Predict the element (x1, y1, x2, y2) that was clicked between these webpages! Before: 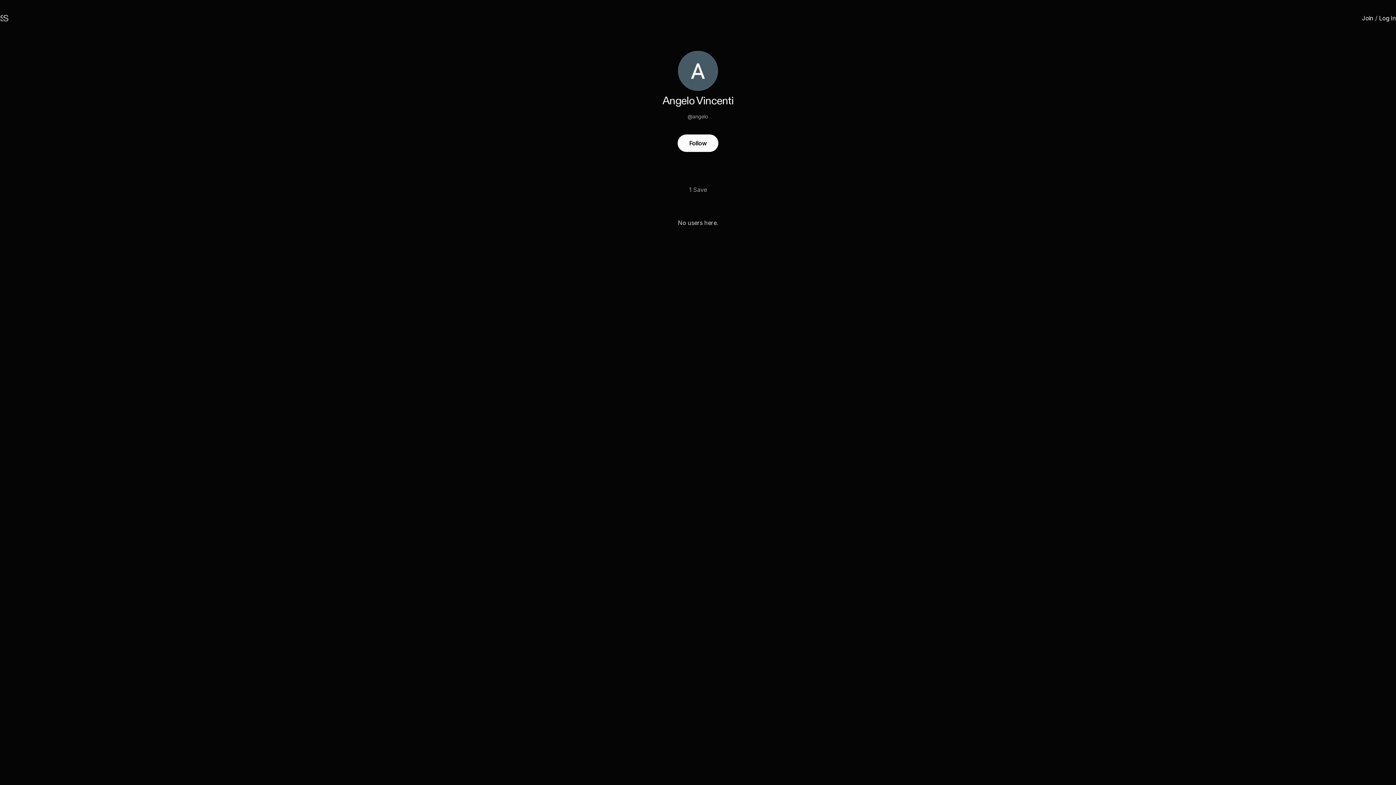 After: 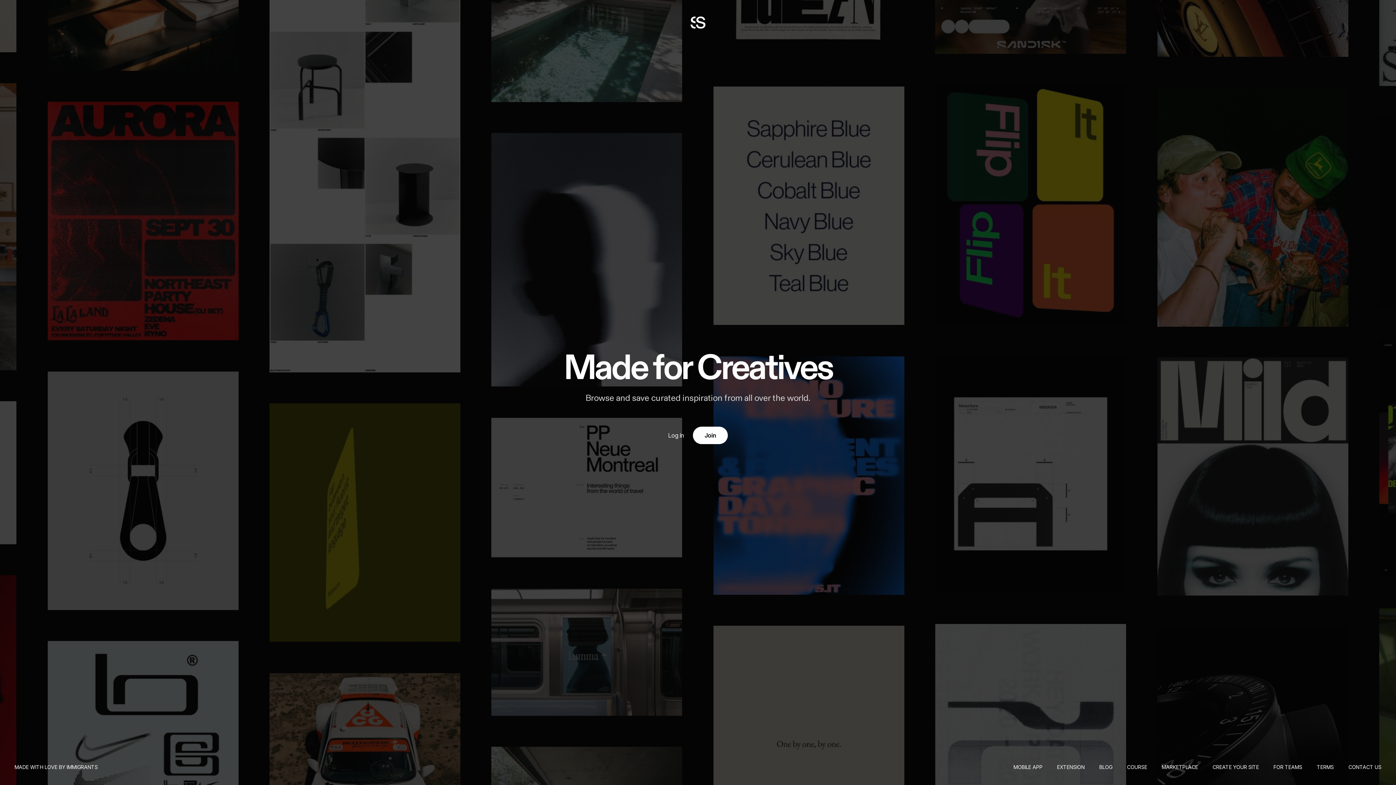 Action: bbox: (0, 13, 8, 22)